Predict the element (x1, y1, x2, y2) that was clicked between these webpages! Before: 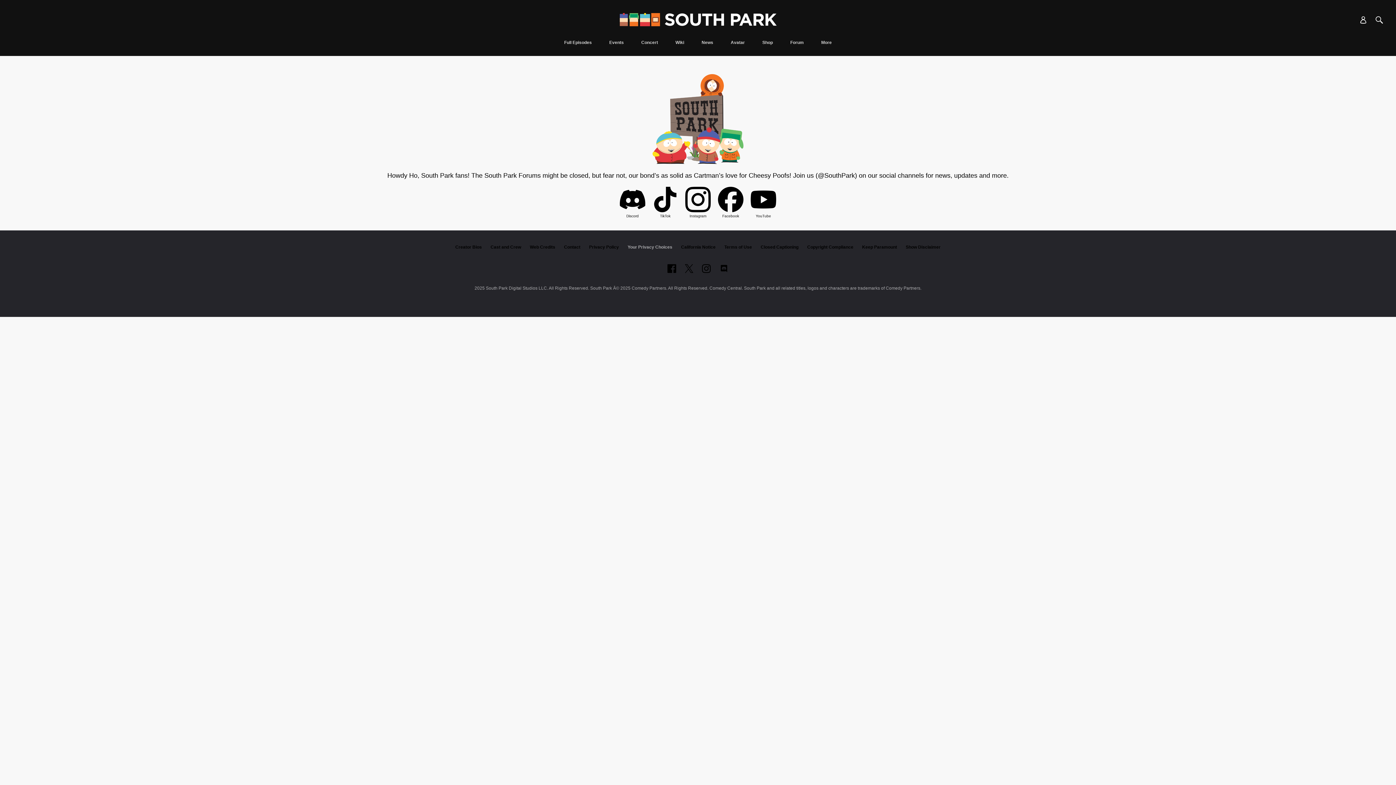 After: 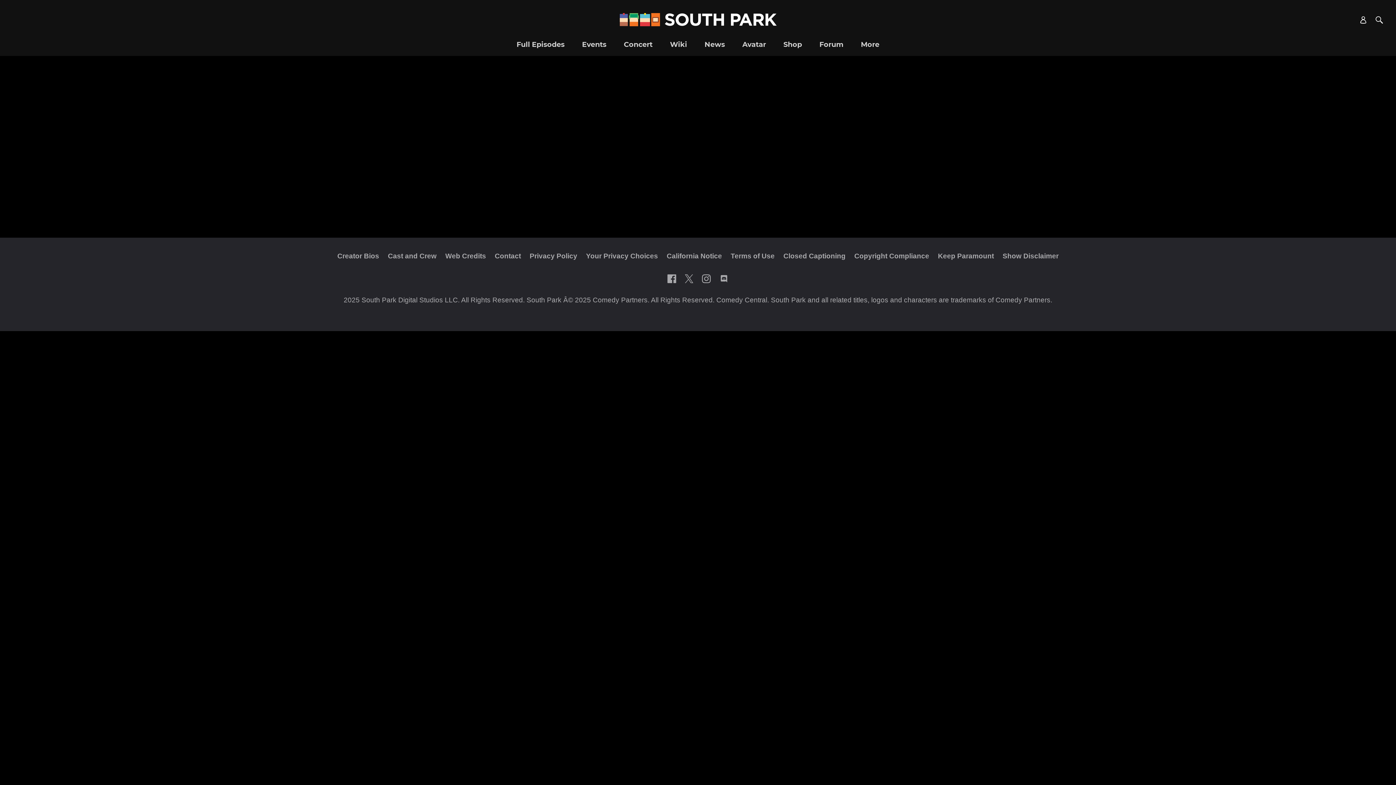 Action: bbox: (1360, 16, 1367, 23) label: Account